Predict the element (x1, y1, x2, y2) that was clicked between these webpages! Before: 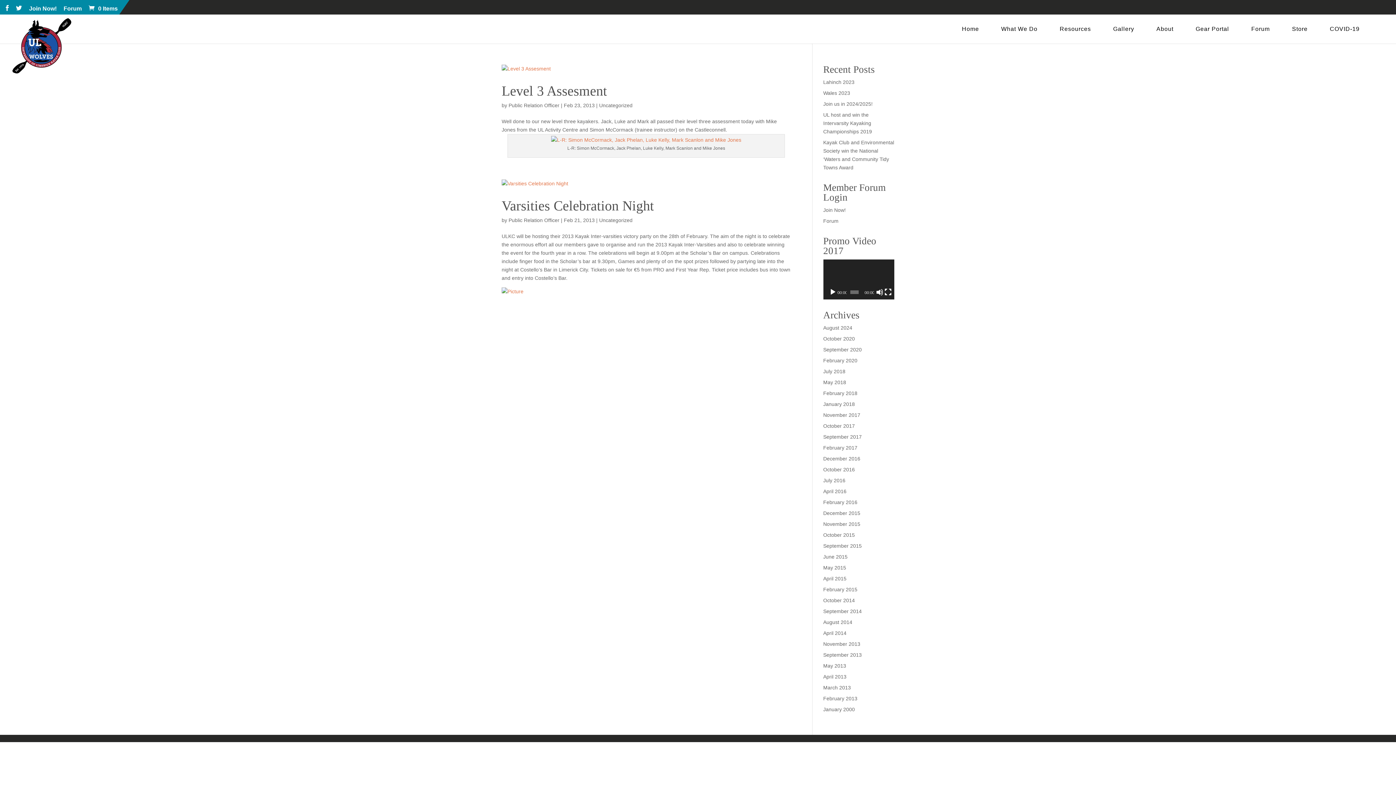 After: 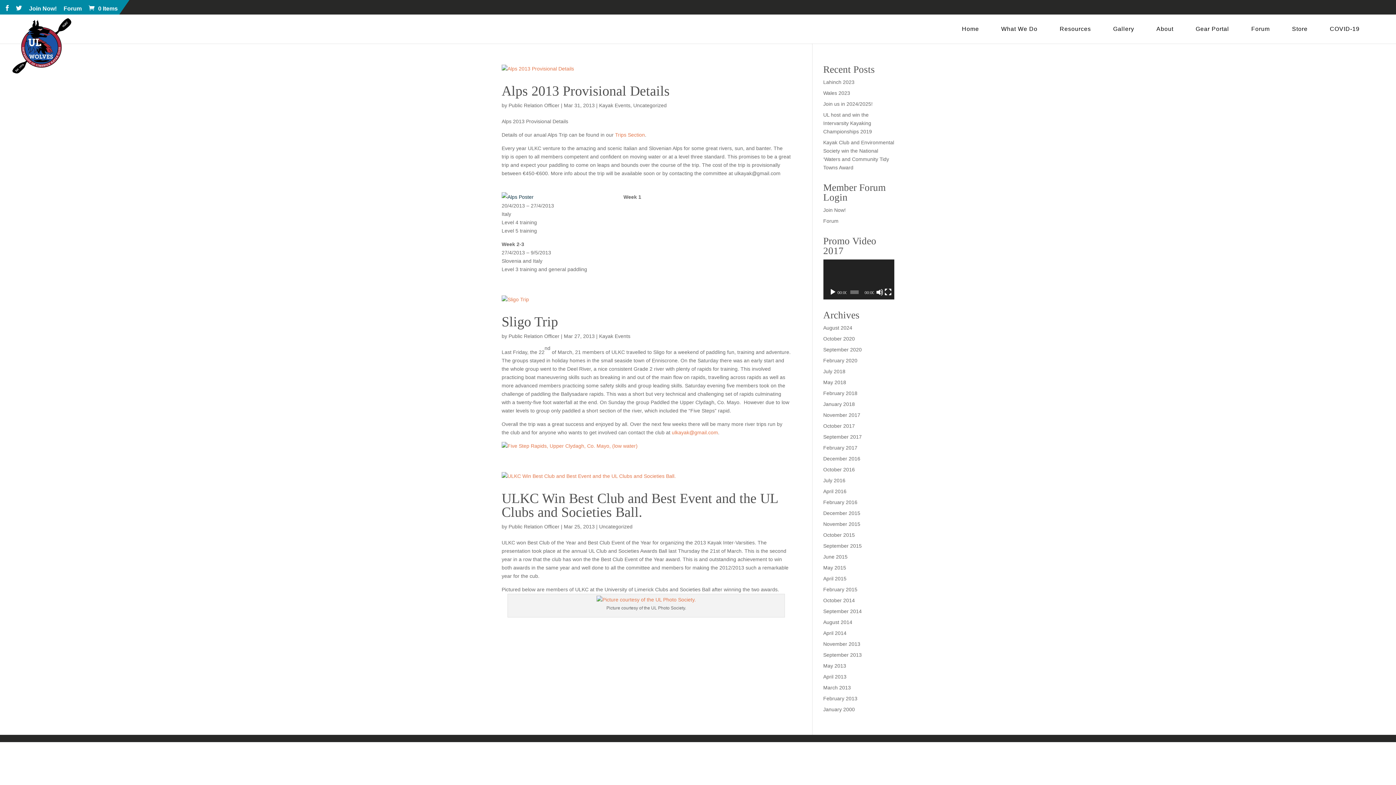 Action: label: March 2013 bbox: (823, 685, 851, 690)